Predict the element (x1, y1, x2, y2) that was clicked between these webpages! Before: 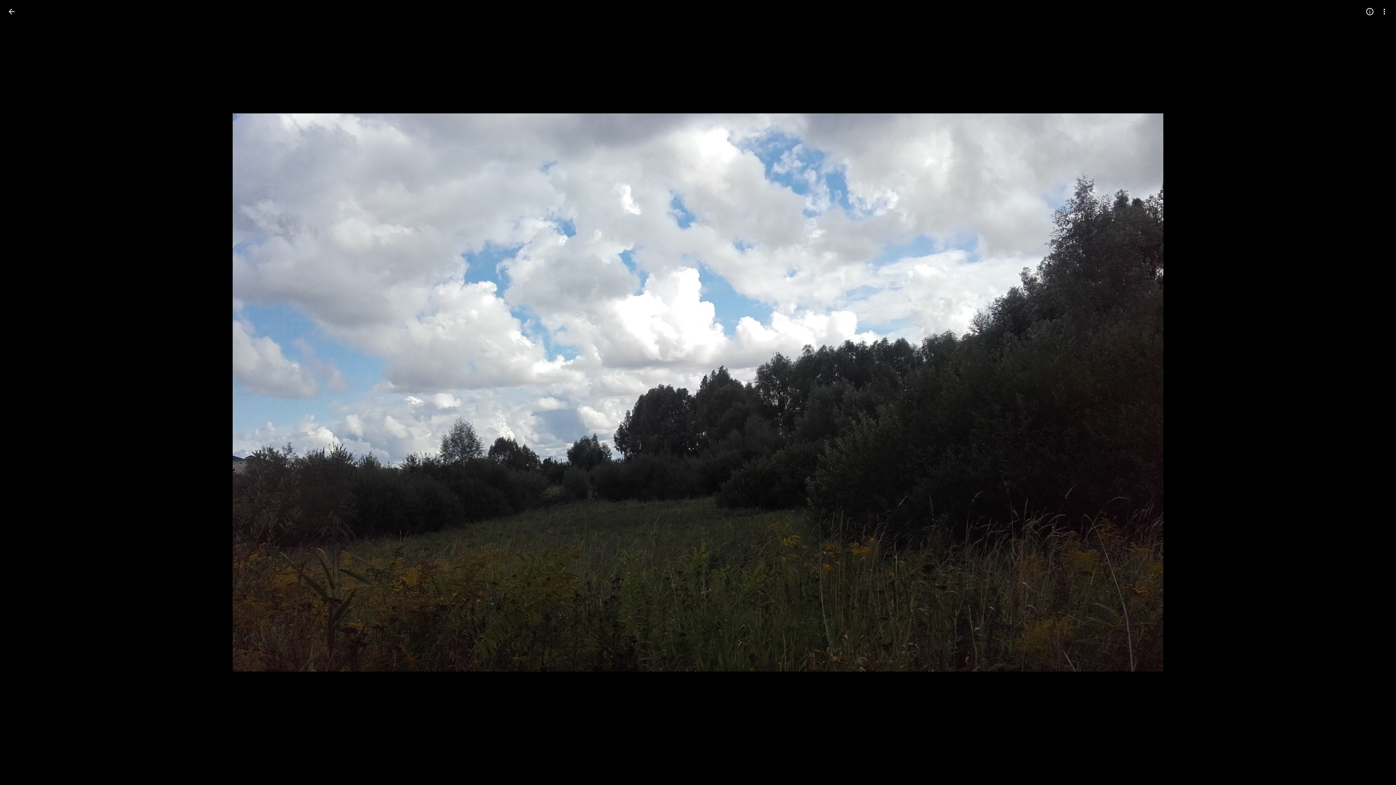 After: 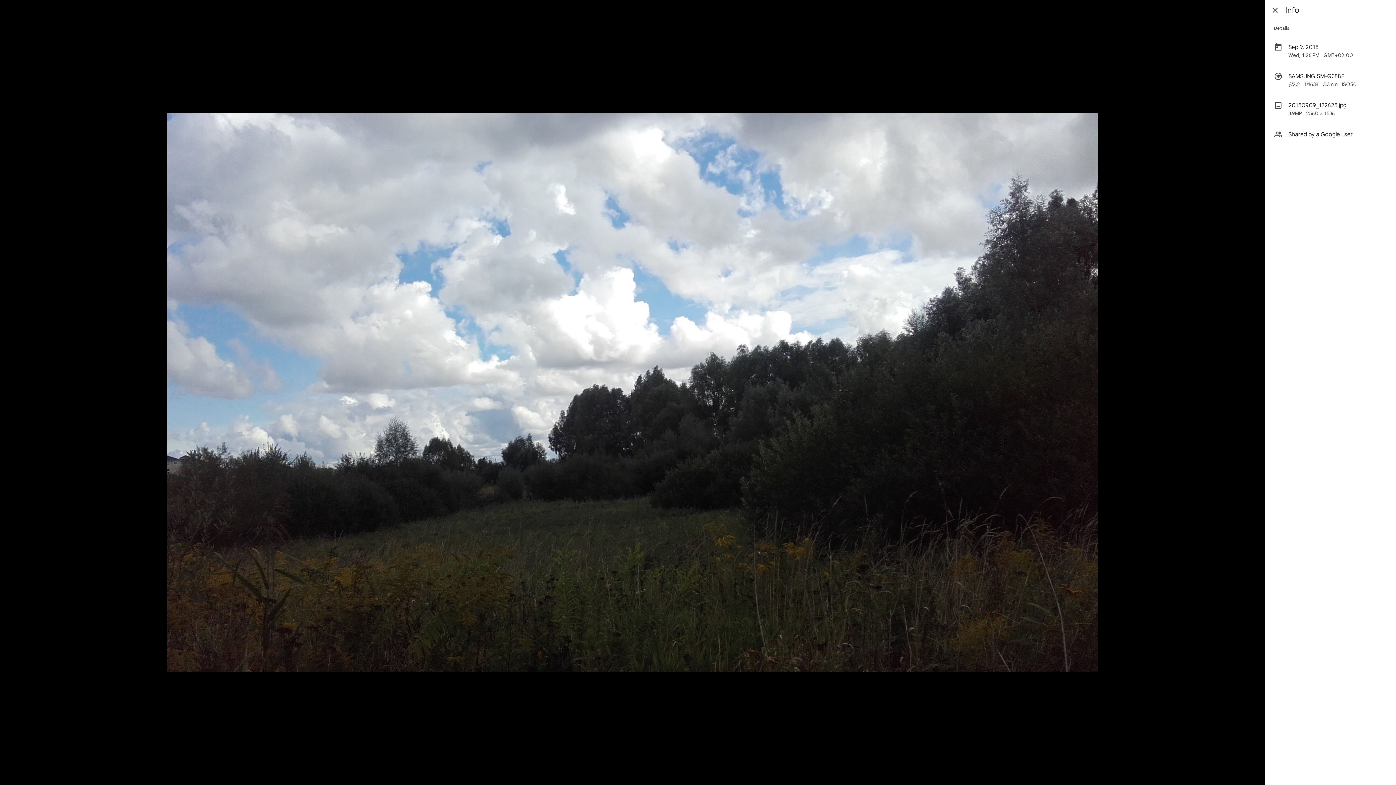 Action: label: Open info bbox: (1362, 4, 1377, 18)